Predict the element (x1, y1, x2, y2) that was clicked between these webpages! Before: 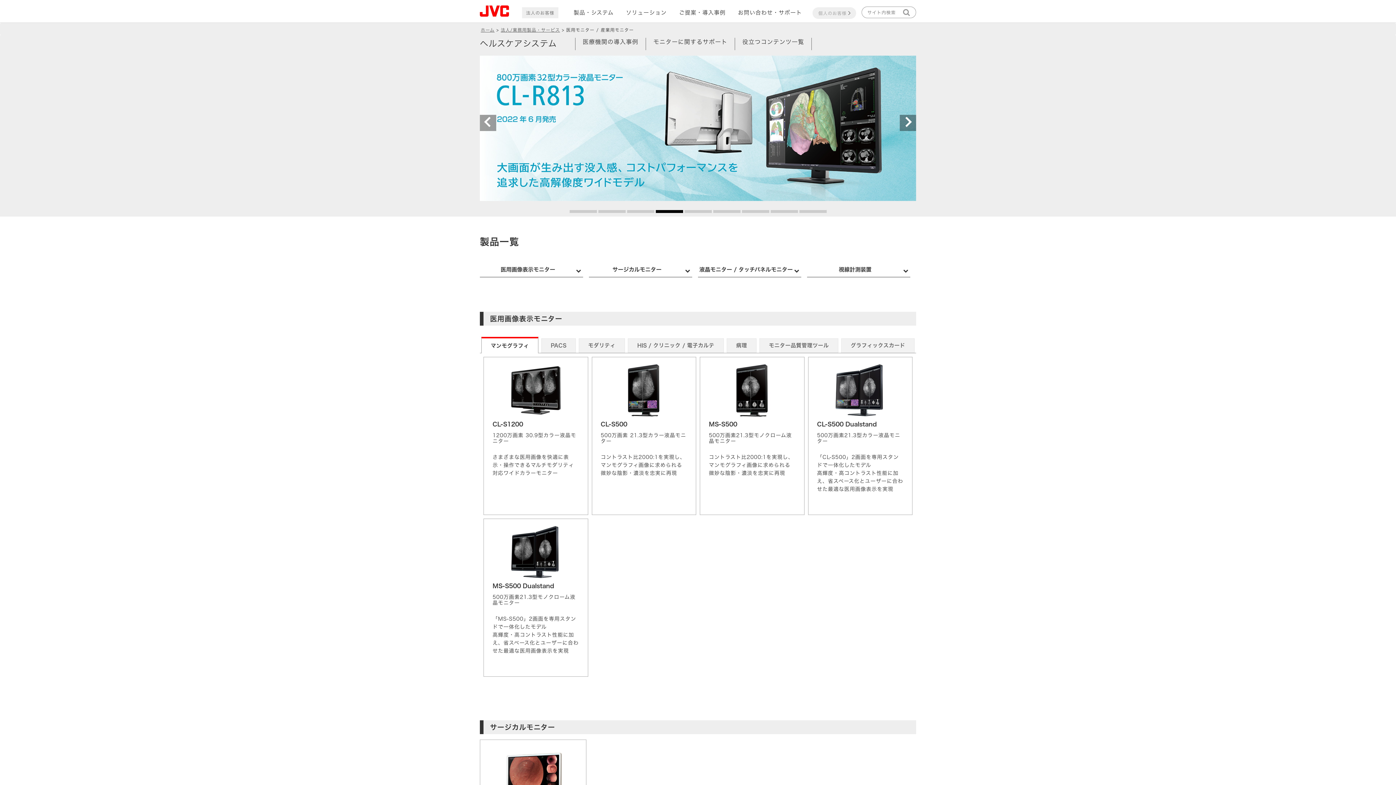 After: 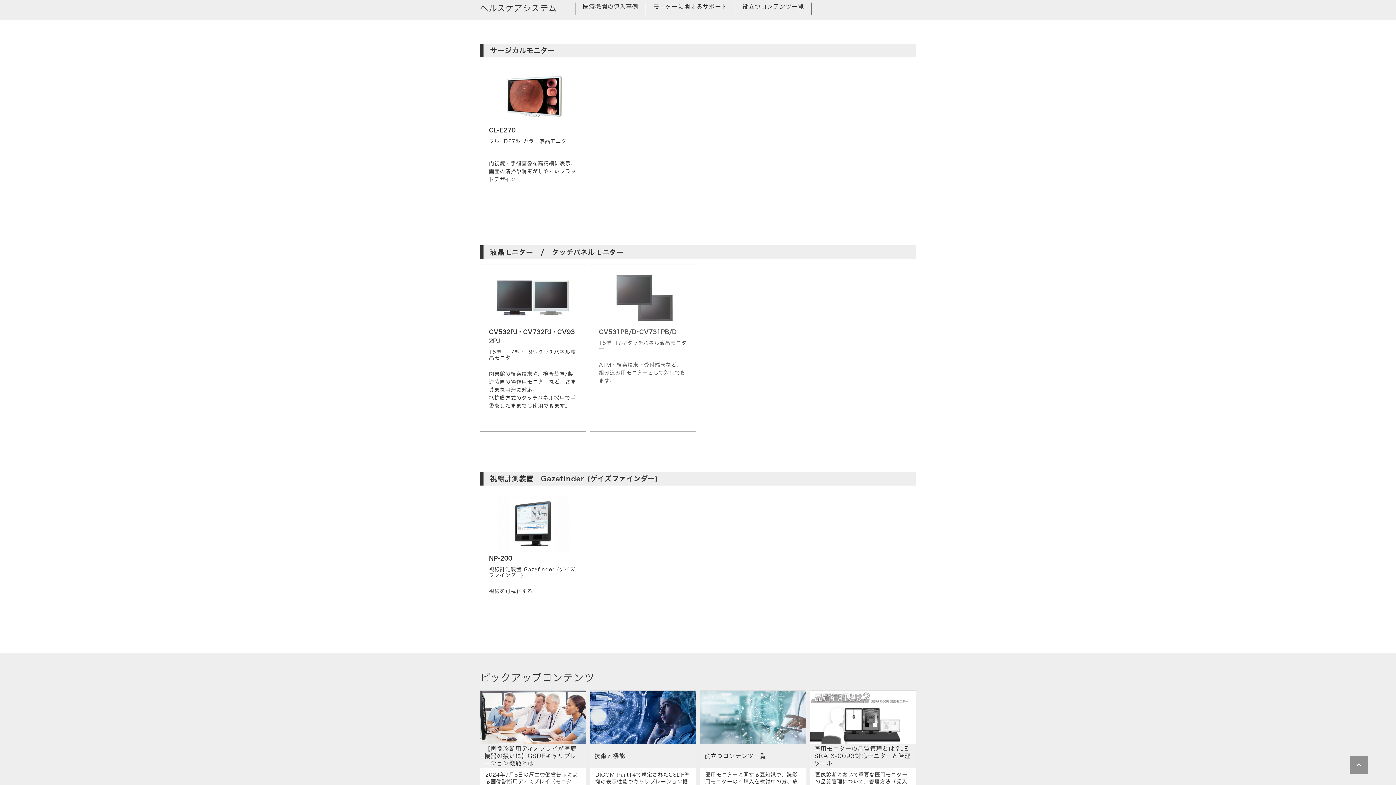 Action: label: サージカルモニター bbox: (589, 262, 692, 277)